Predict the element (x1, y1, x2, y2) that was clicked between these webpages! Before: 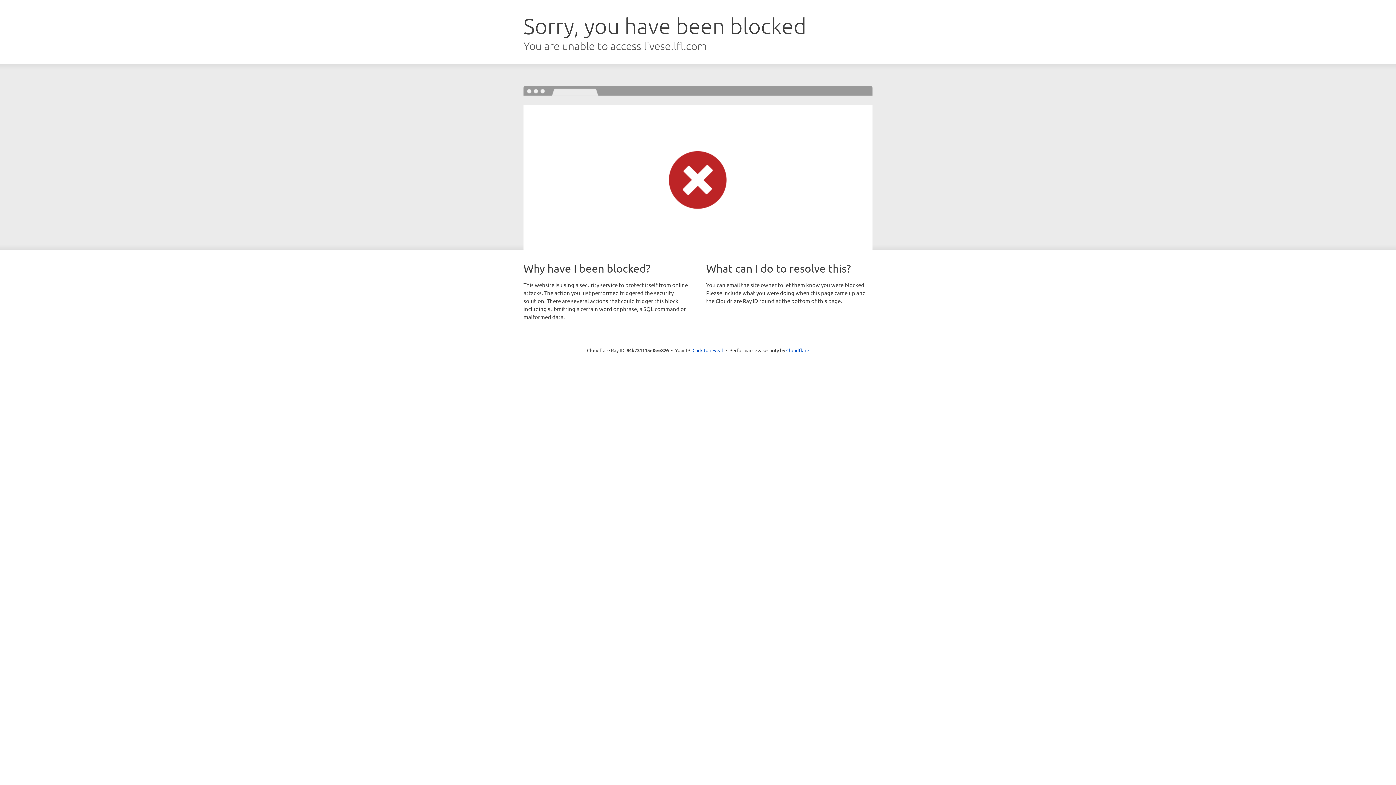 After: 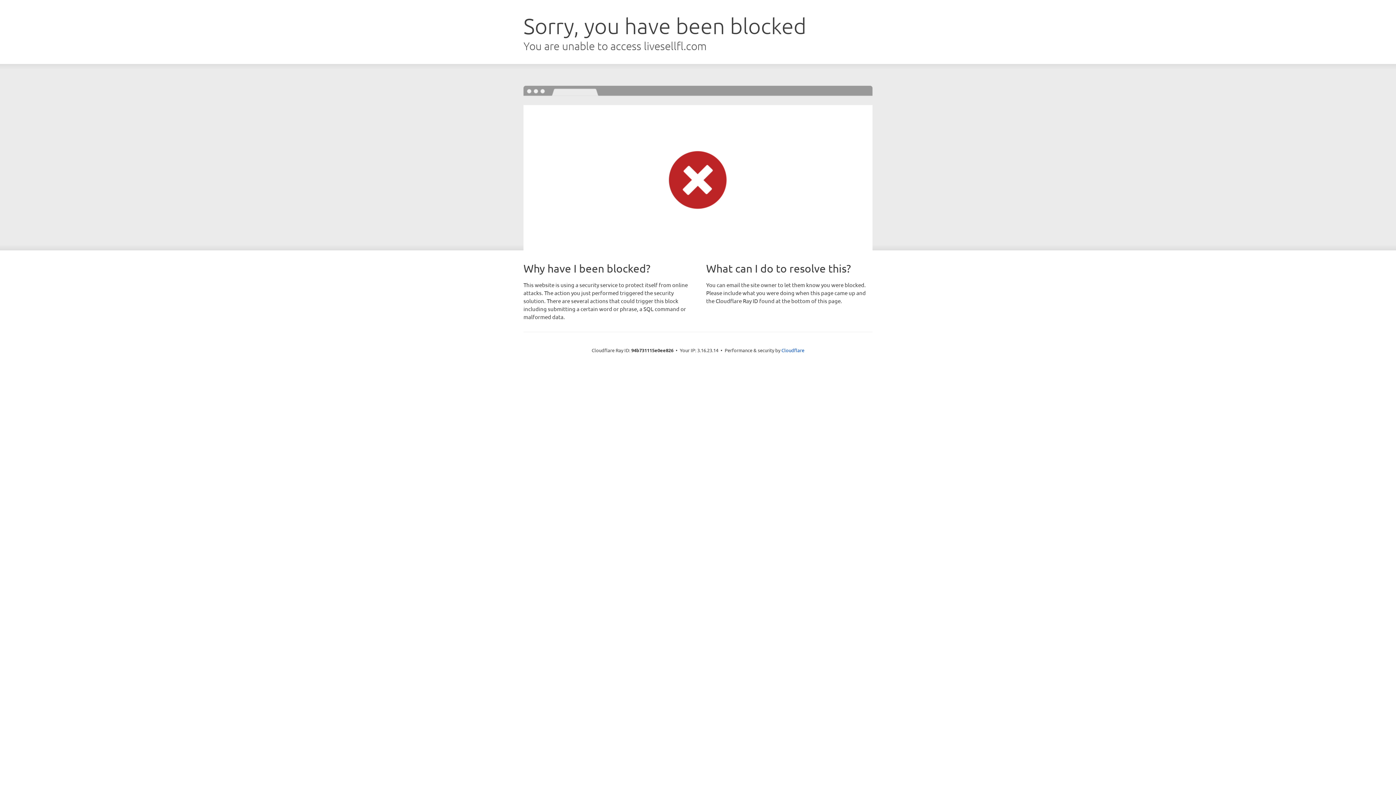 Action: bbox: (692, 346, 723, 353) label: Click to reveal